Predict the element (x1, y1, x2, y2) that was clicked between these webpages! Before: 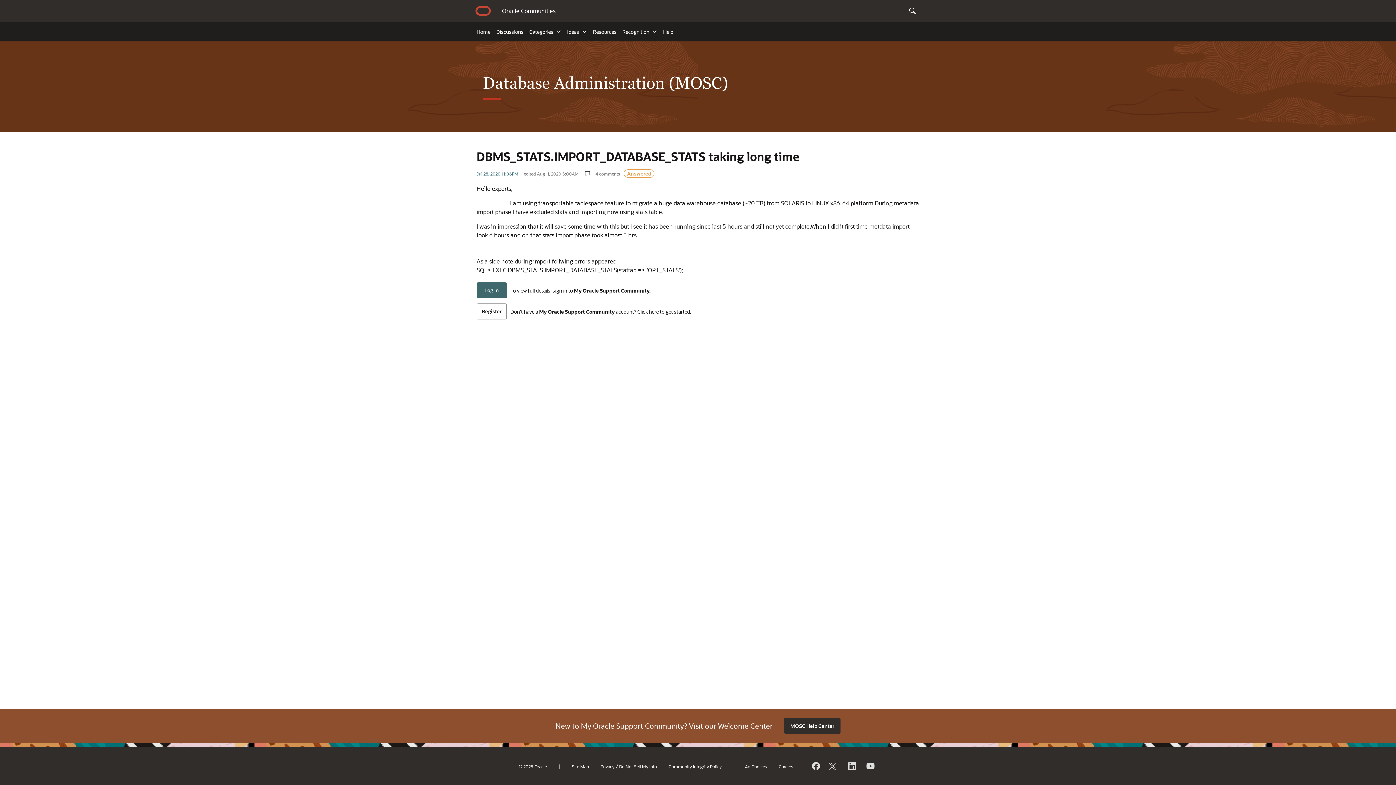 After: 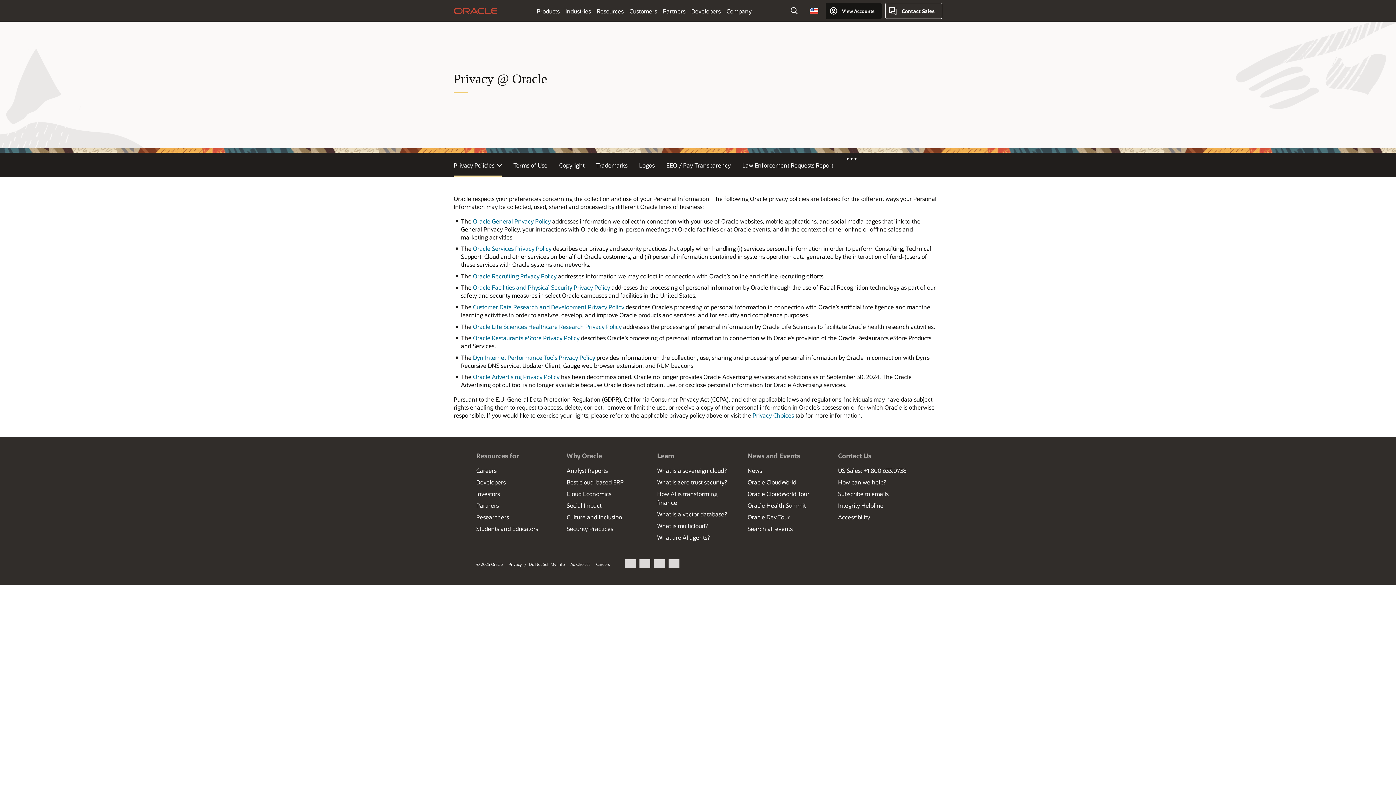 Action: bbox: (600, 763, 614, 769) label: Privacy